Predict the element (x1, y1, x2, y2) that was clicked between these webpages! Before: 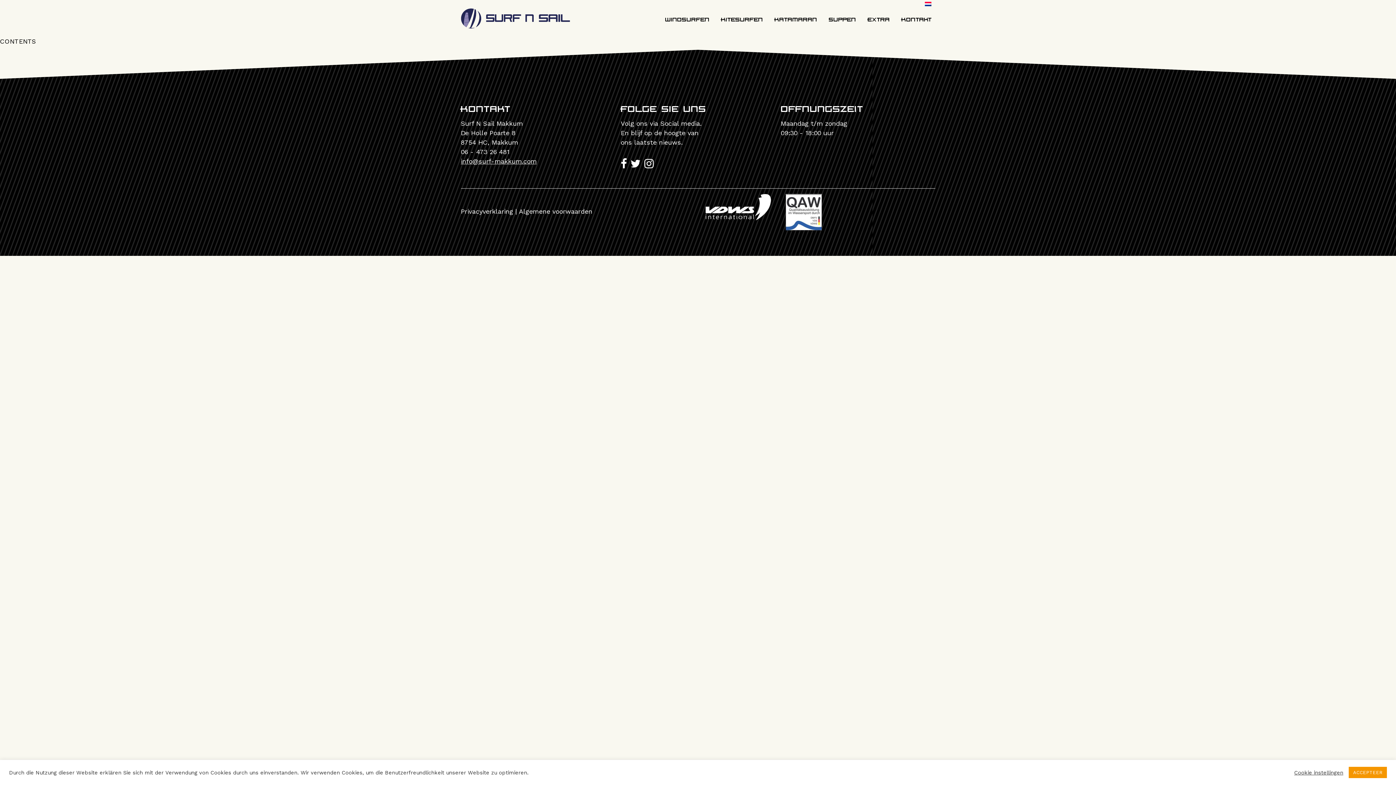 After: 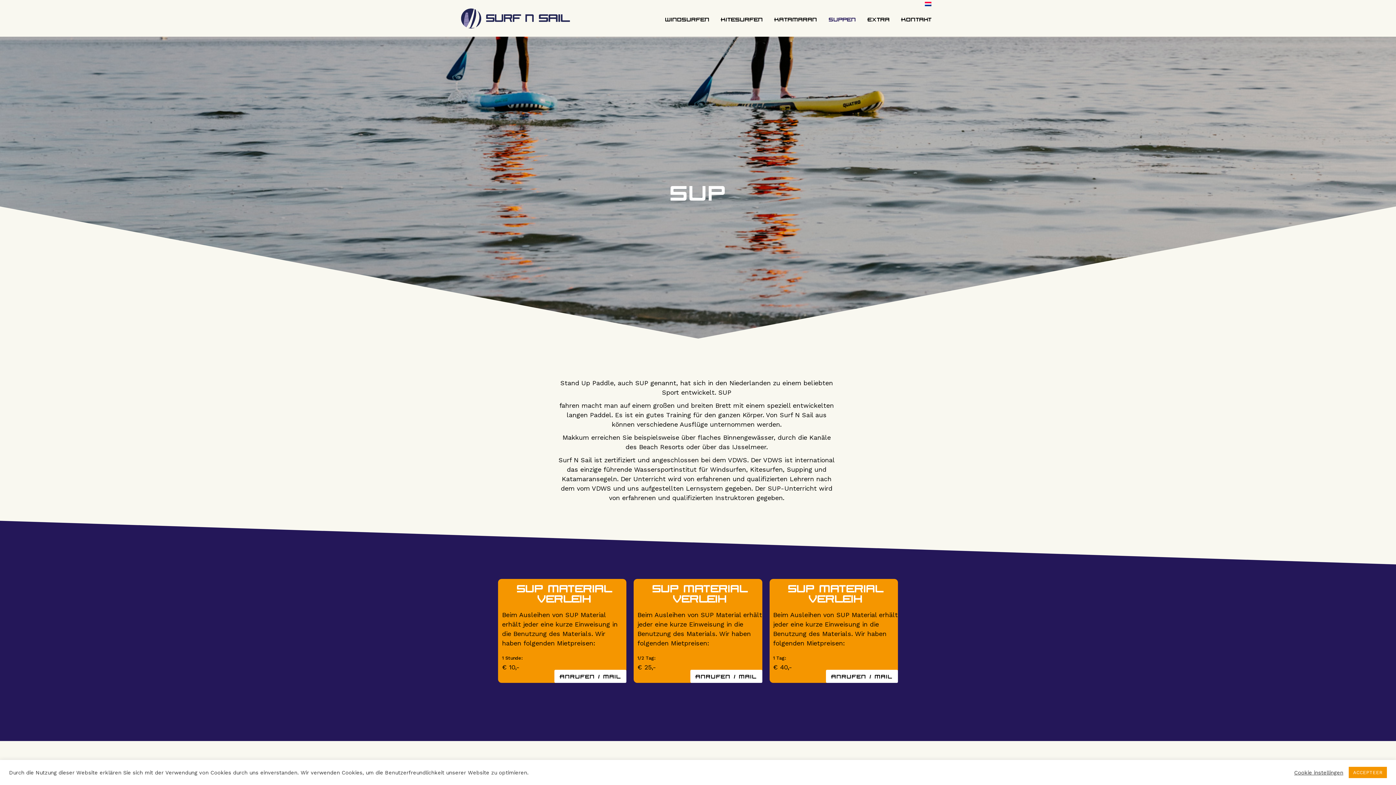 Action: label: Suppen bbox: (825, 9, 859, 29)